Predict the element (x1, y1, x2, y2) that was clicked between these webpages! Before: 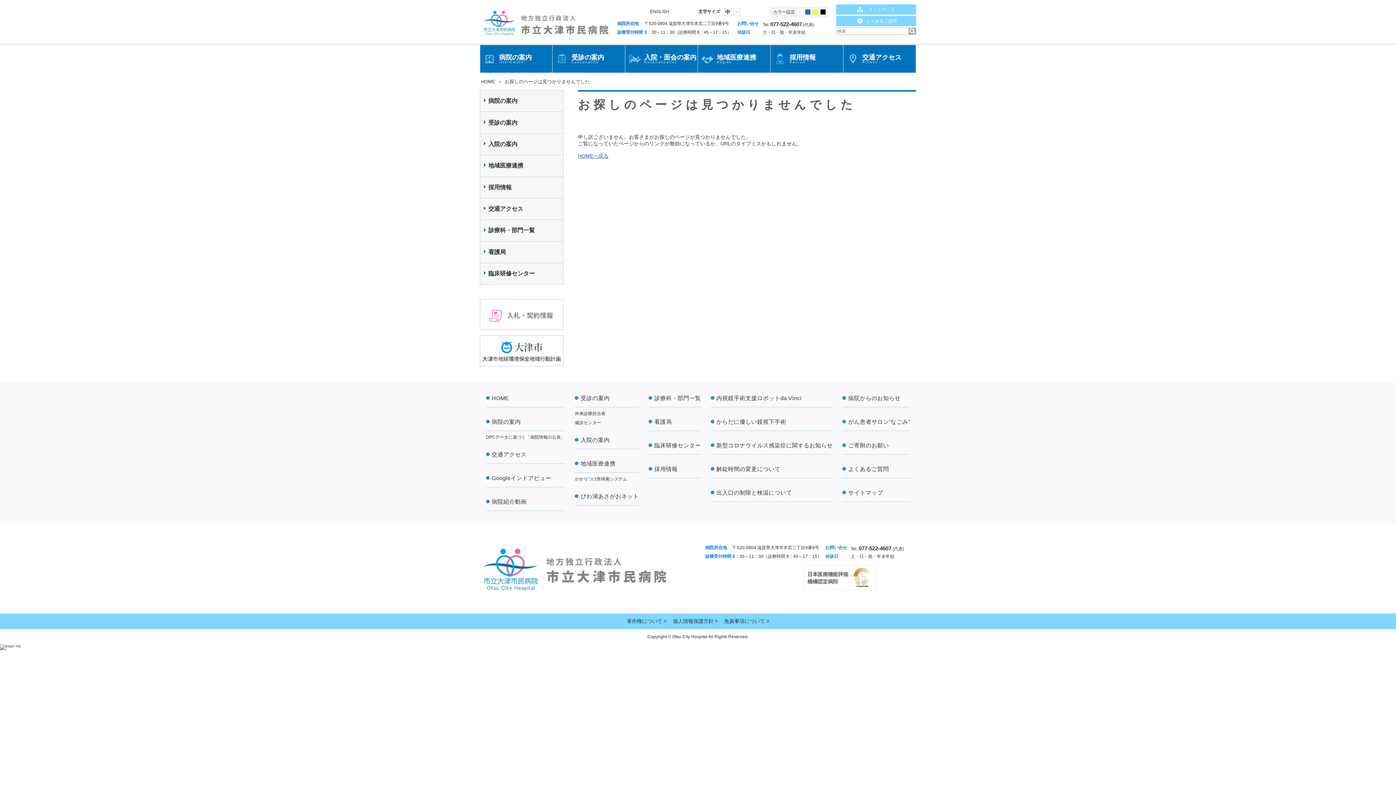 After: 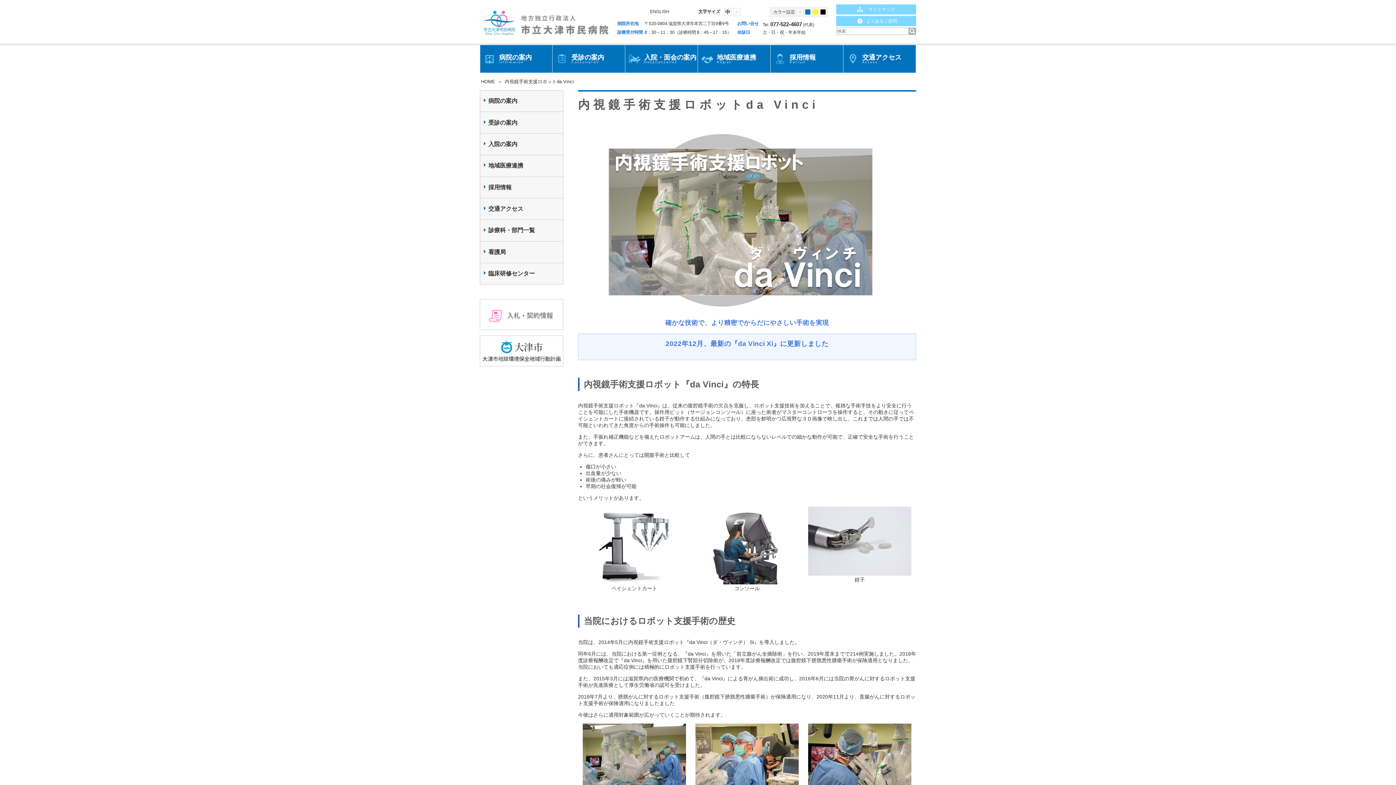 Action: bbox: (716, 395, 801, 401) label: 内視鏡手術支援ロボットda Vinci